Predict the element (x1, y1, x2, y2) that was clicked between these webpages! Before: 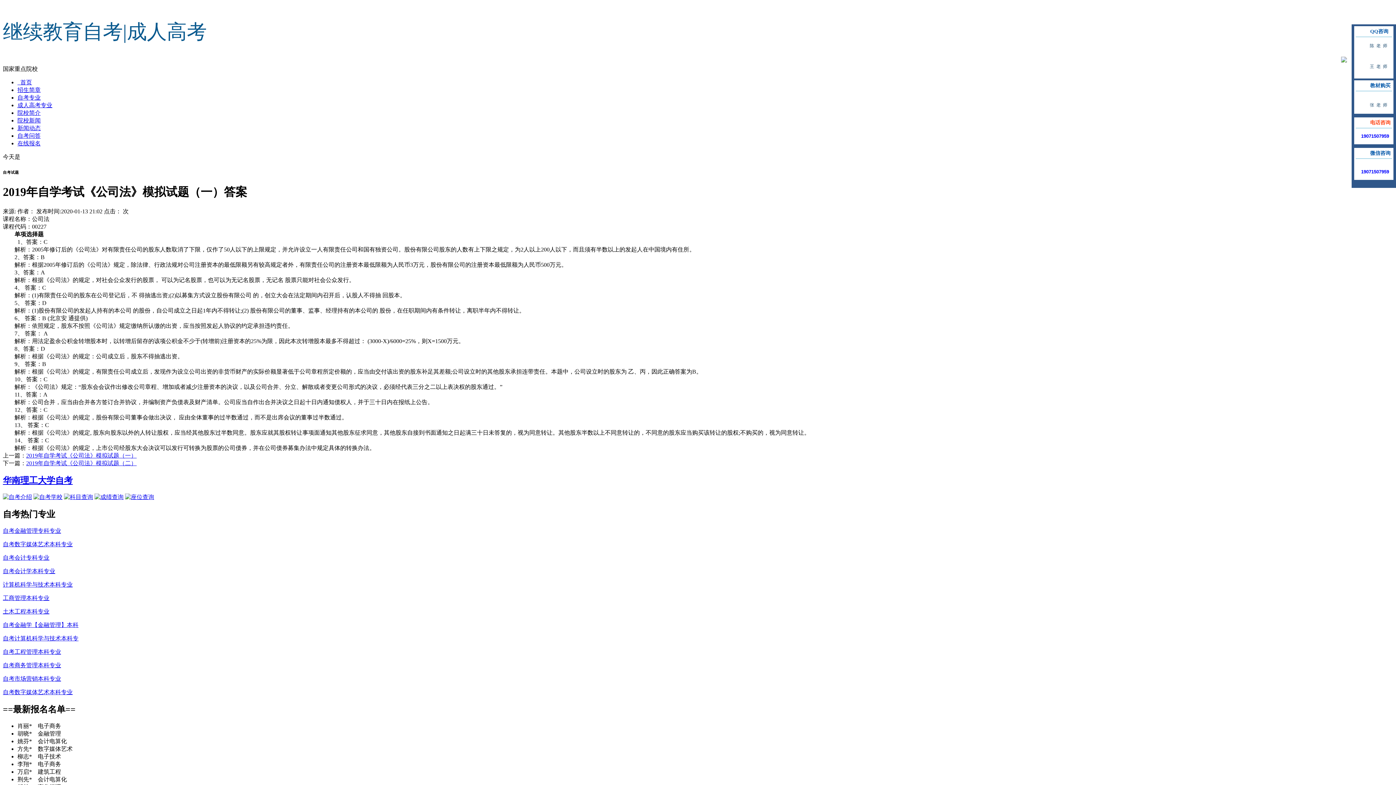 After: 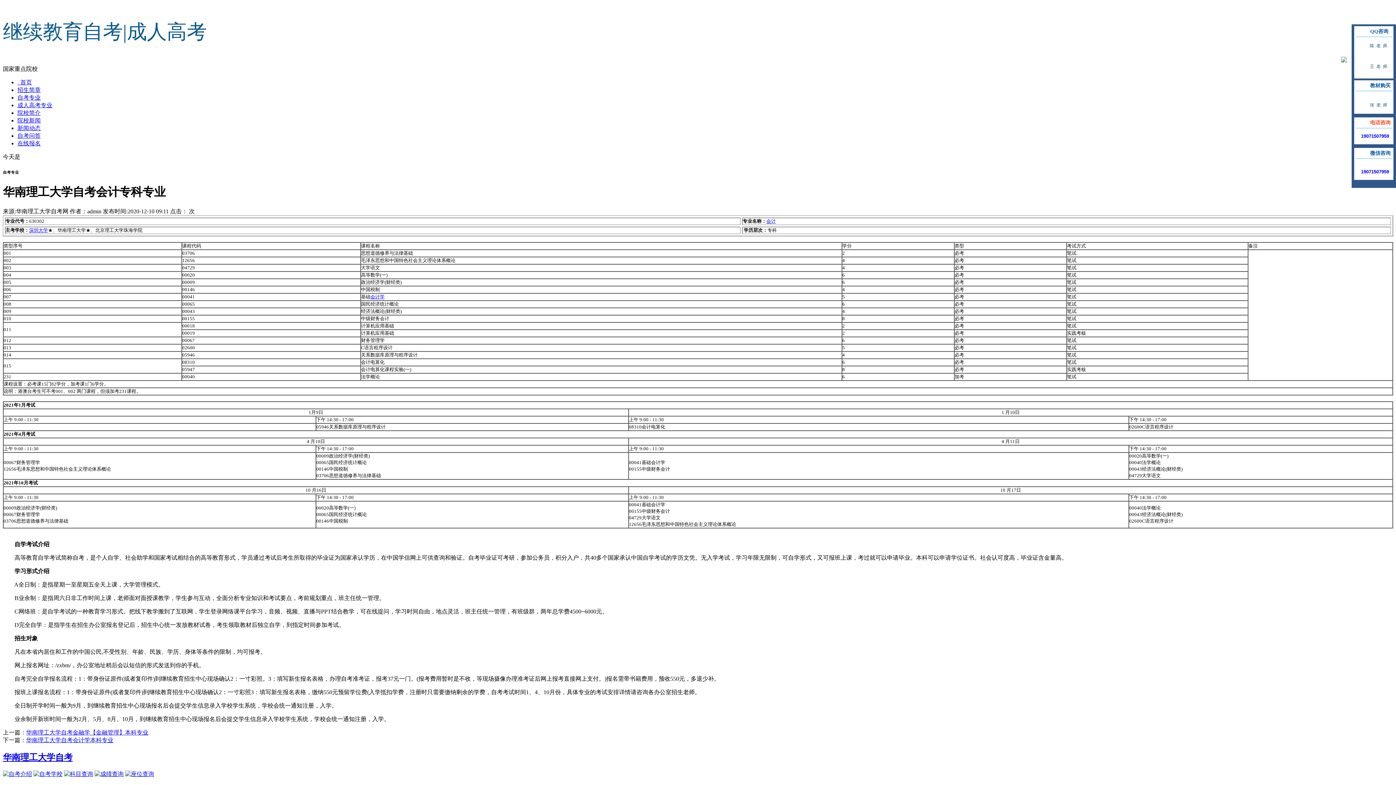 Action: bbox: (2, 554, 49, 561) label: 自考会计专科专业